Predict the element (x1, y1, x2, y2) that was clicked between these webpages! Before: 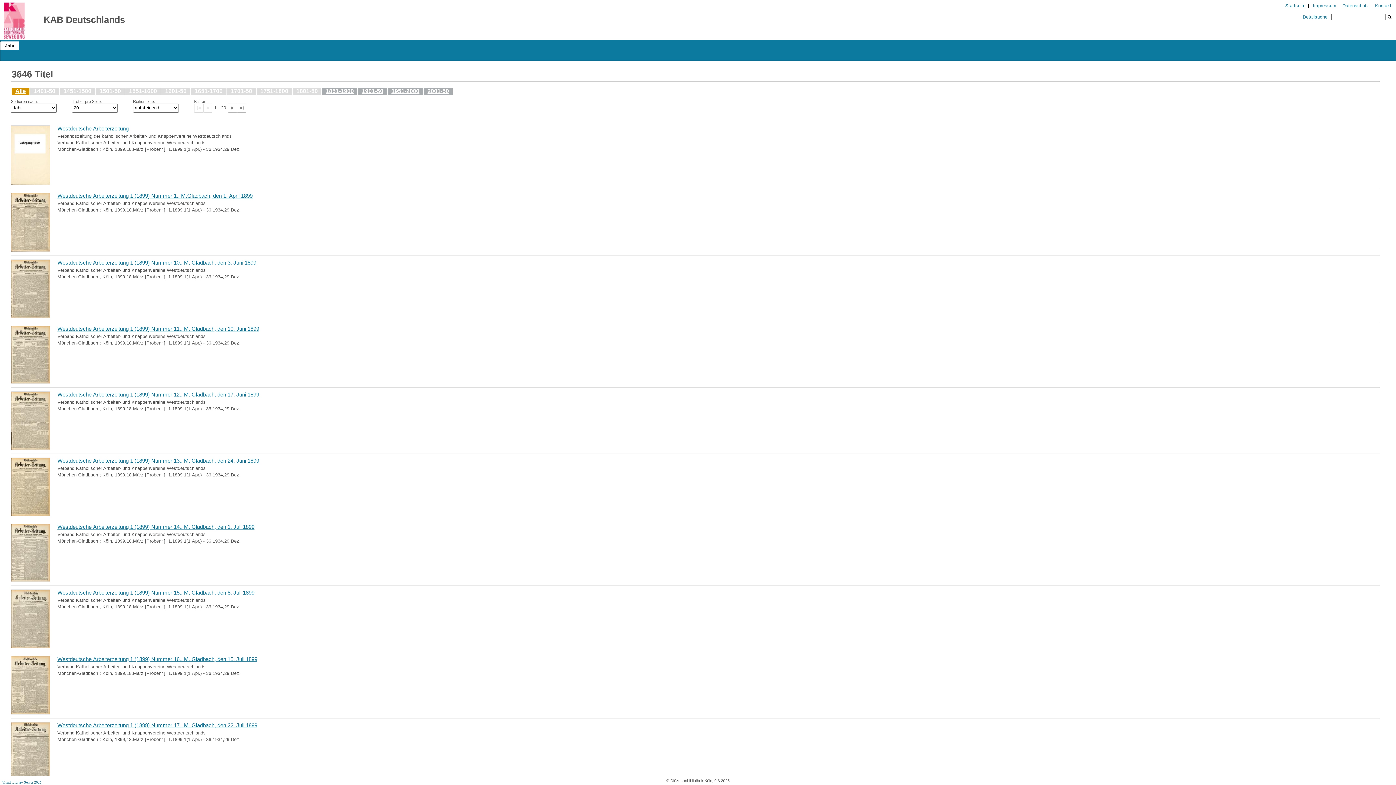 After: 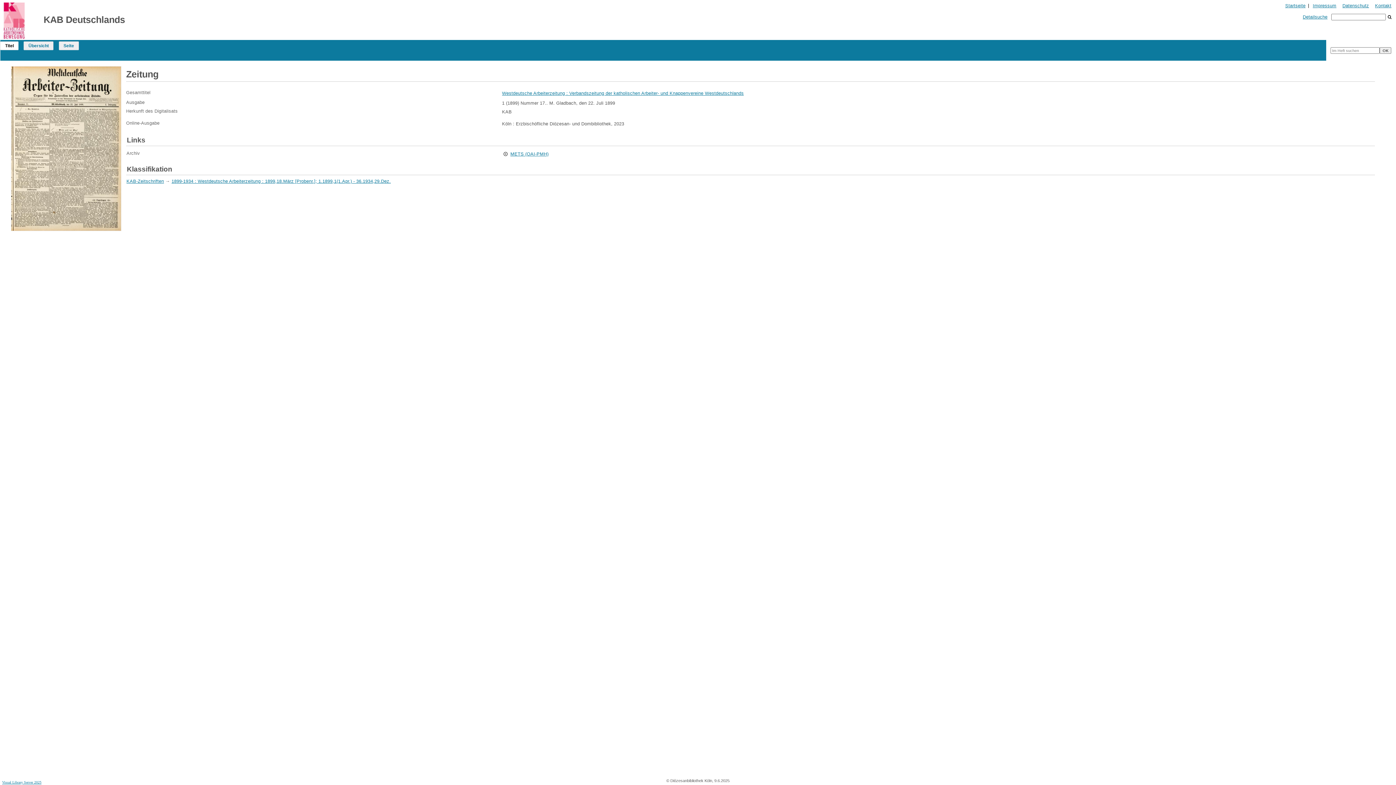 Action: bbox: (10, 722, 50, 781)